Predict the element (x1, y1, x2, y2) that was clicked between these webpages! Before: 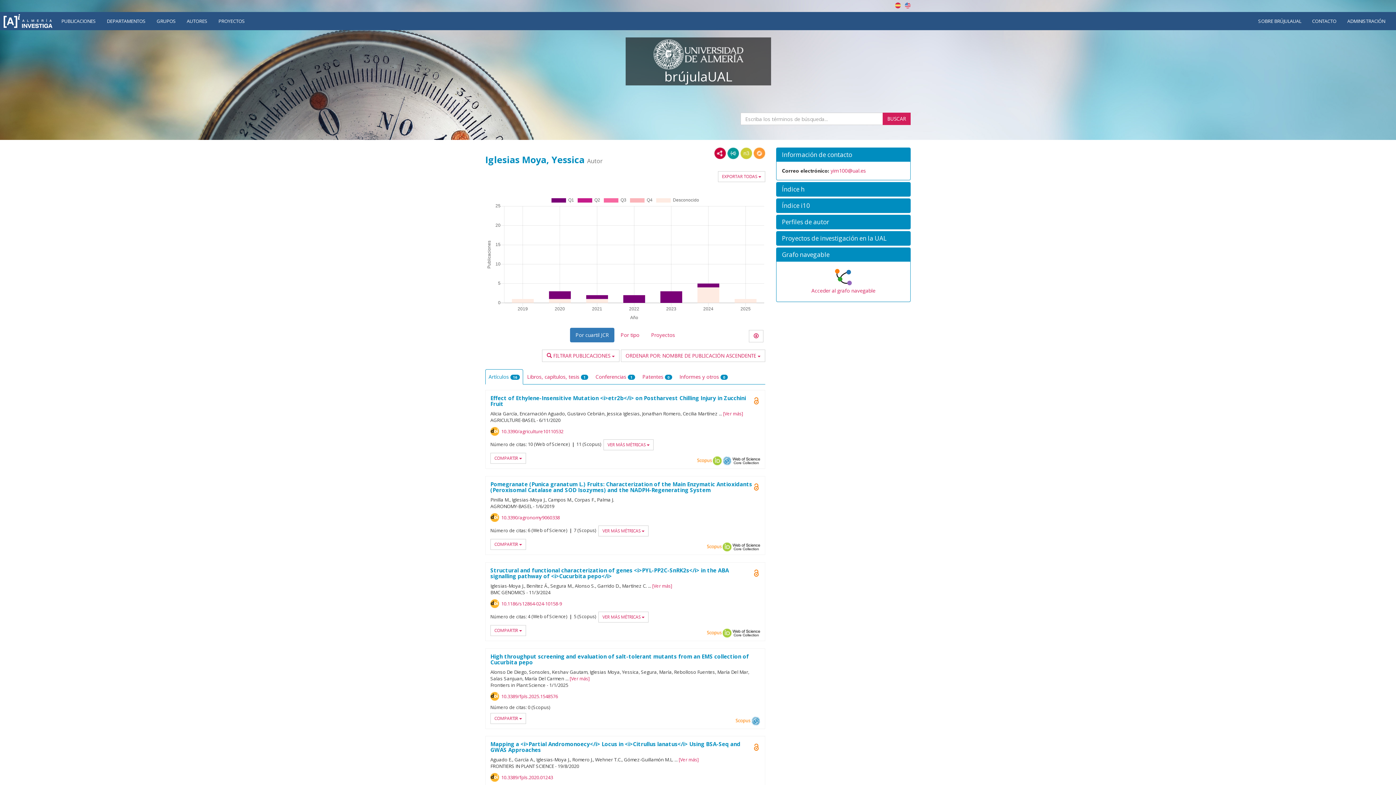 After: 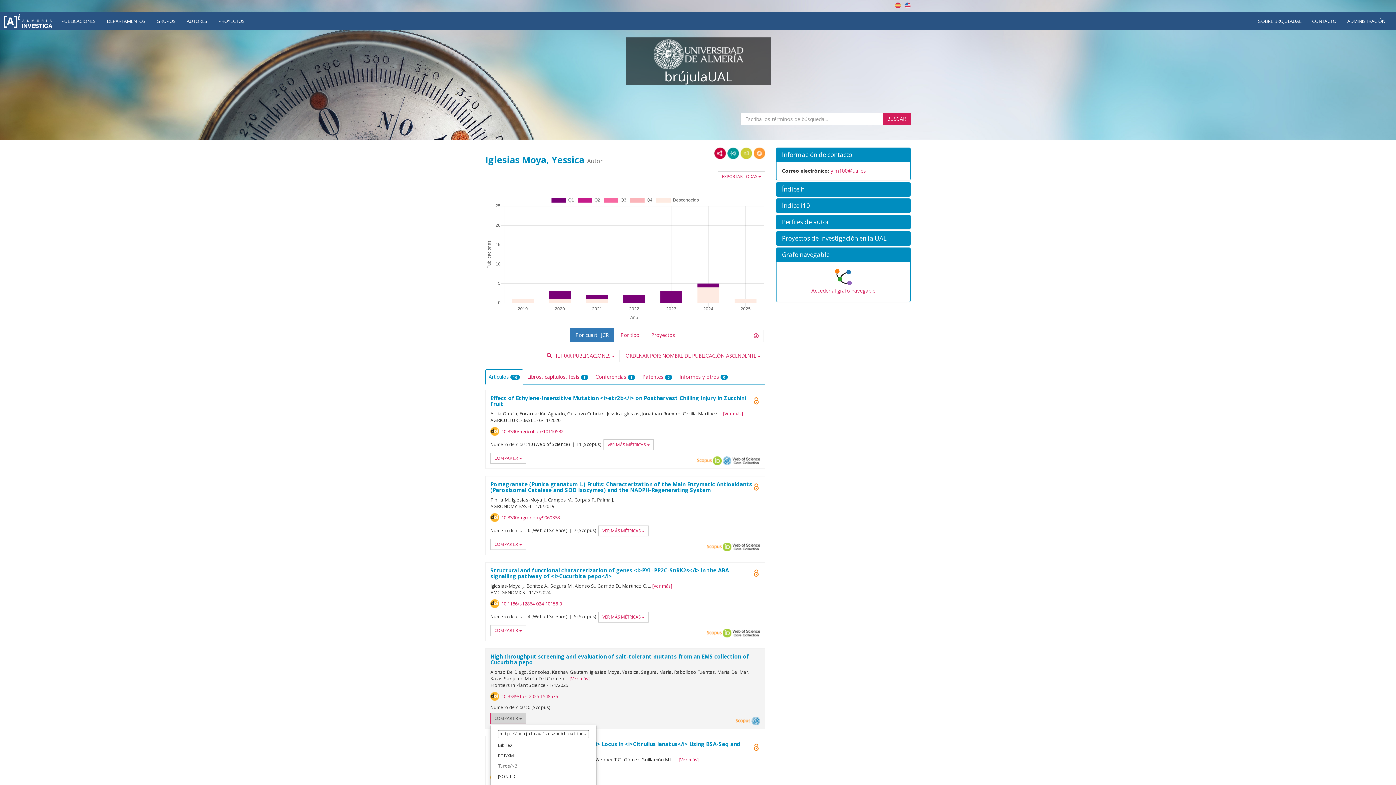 Action: bbox: (490, 713, 526, 724) label: COMPARTIR 